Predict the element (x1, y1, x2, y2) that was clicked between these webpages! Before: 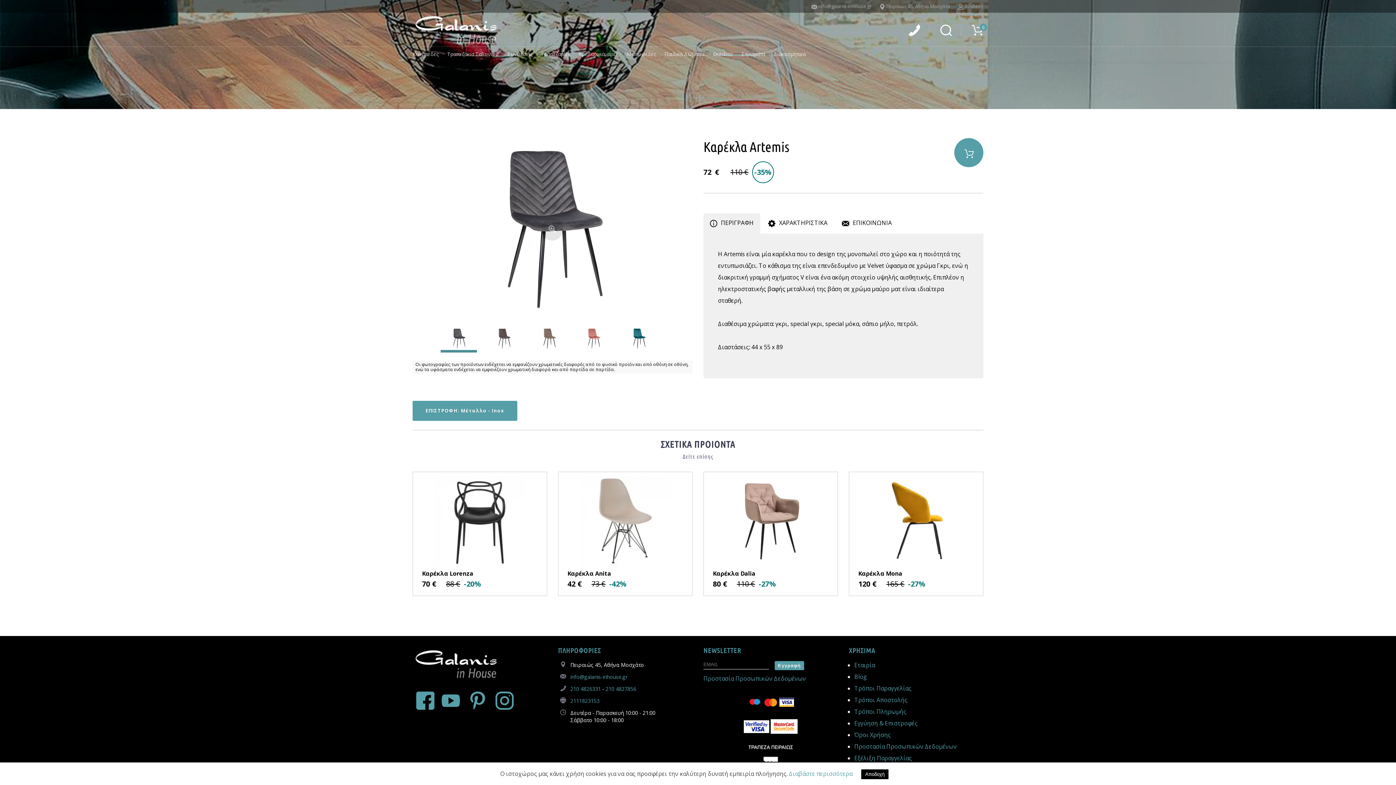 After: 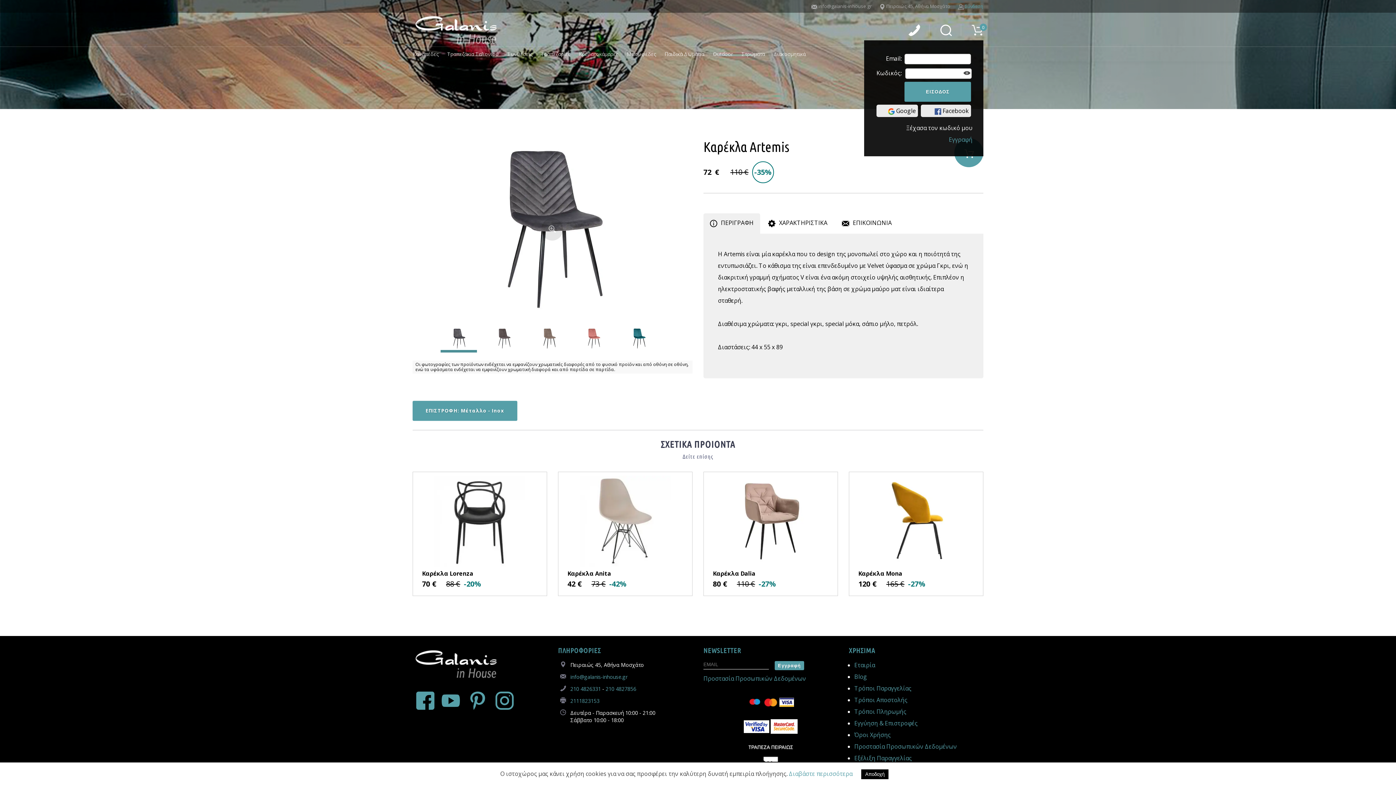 Action: label:  Σύνδεση bbox: (958, 2, 983, 9)